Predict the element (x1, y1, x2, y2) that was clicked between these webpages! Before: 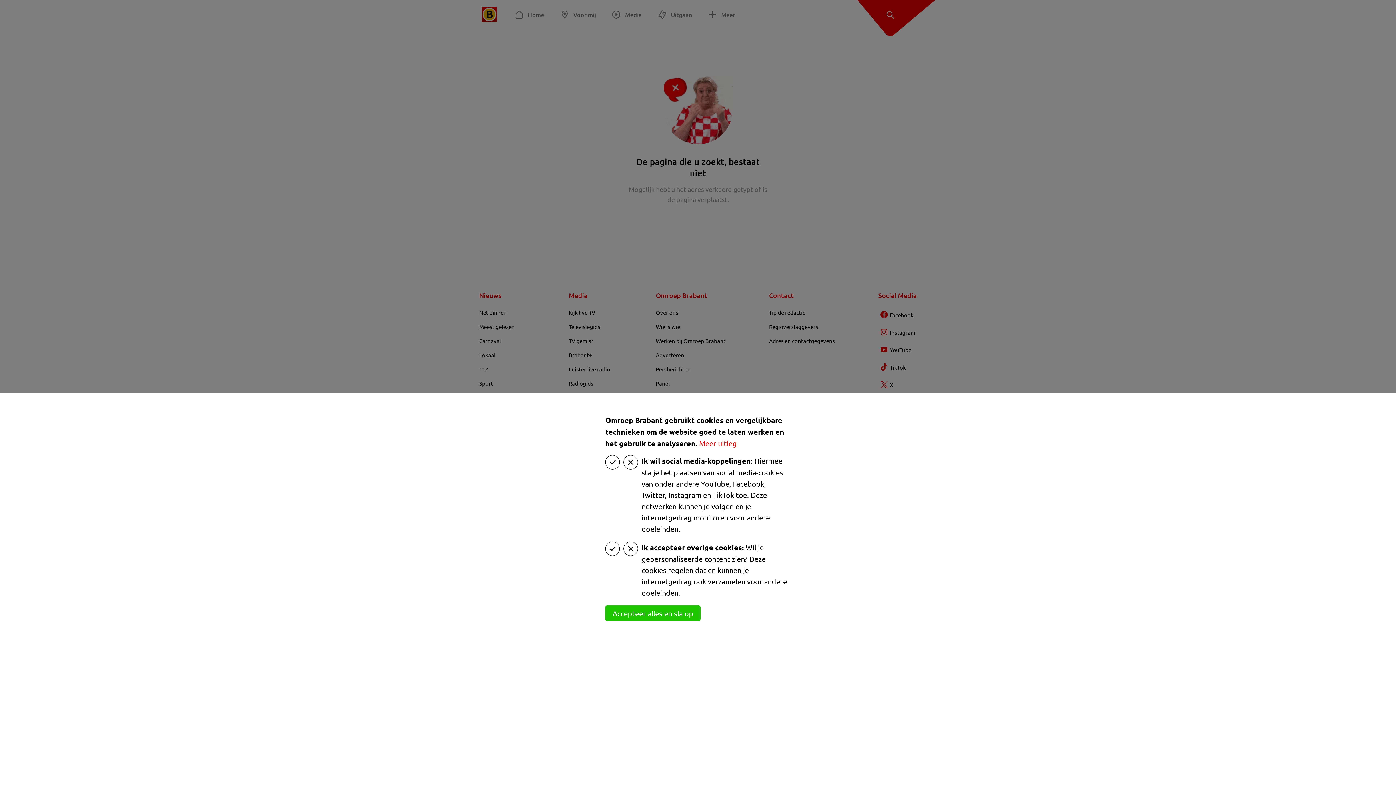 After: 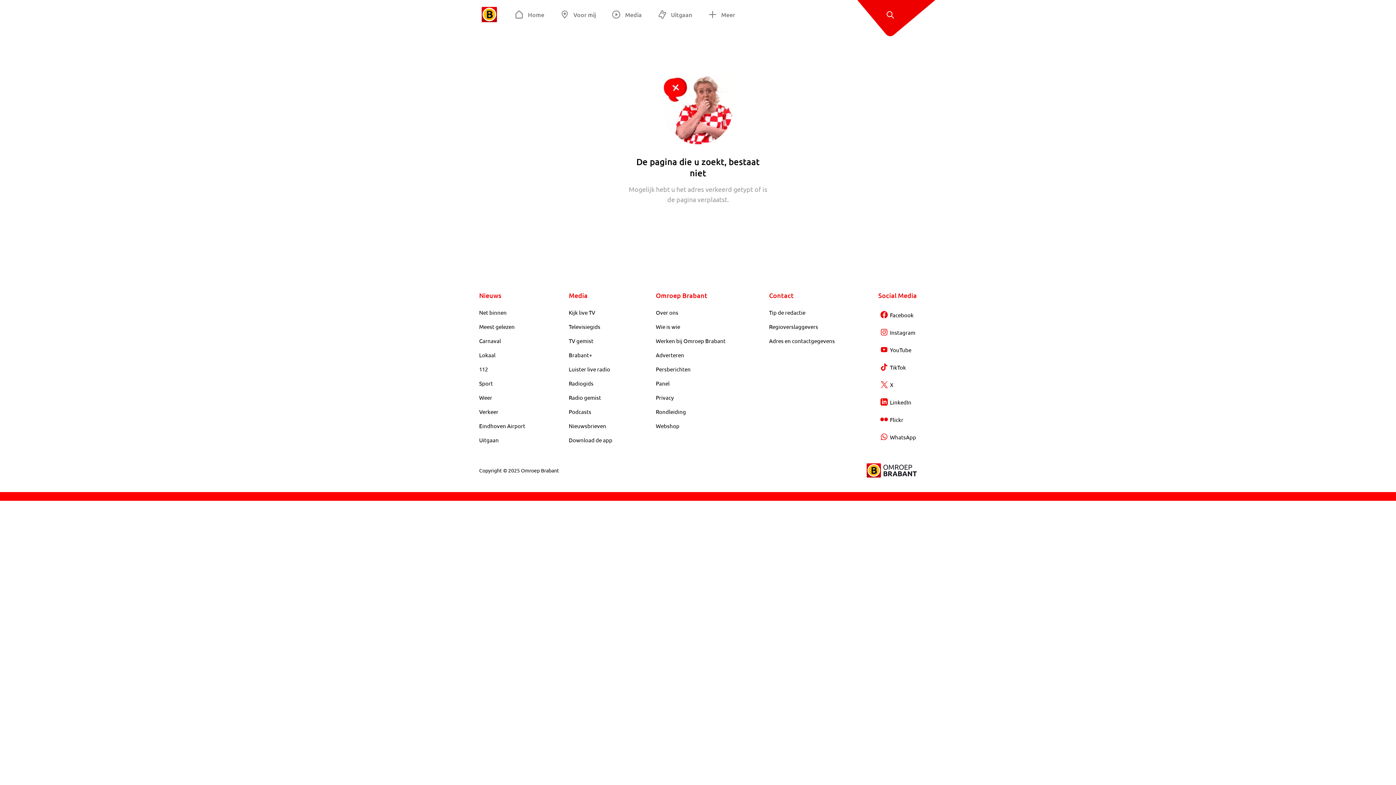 Action: bbox: (605, 605, 700, 621) label: Accepteer alles en sla op